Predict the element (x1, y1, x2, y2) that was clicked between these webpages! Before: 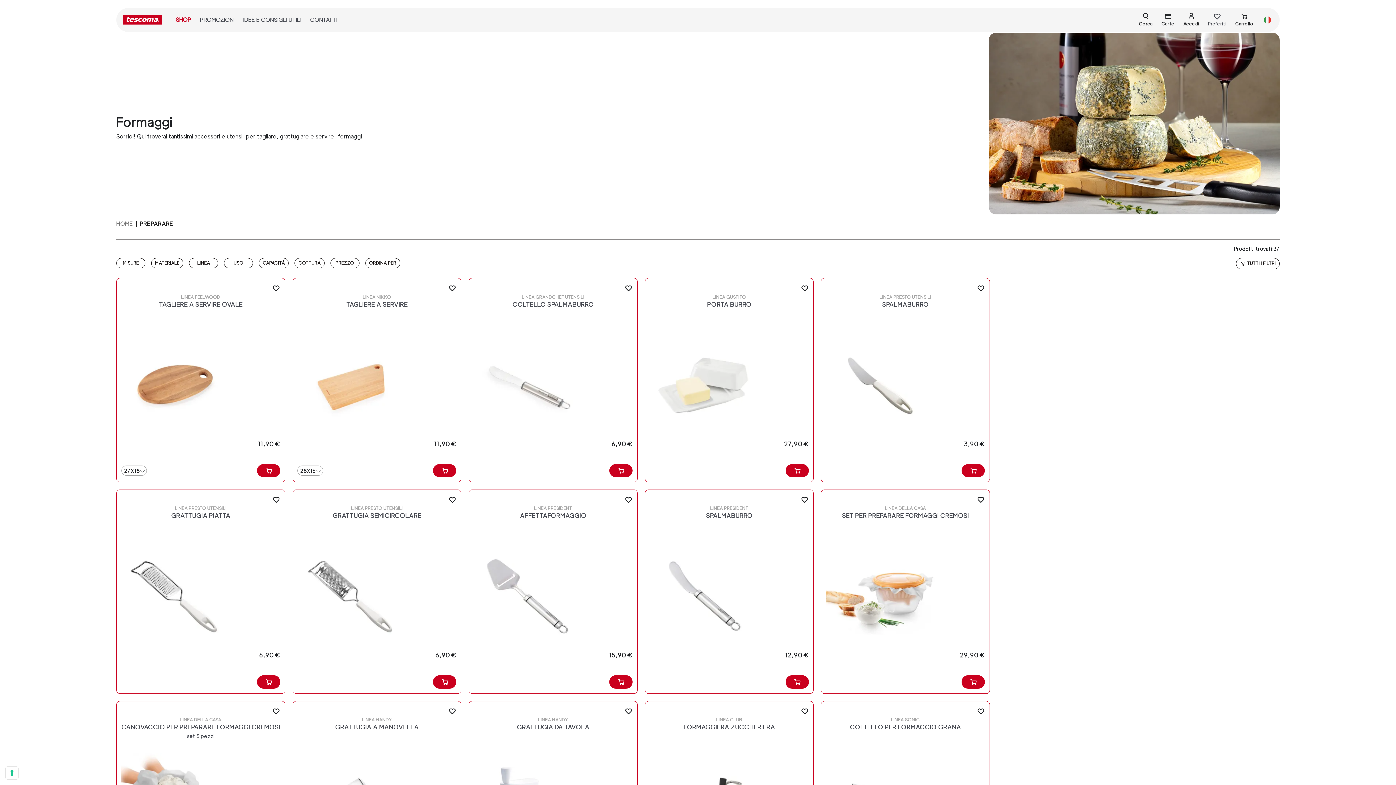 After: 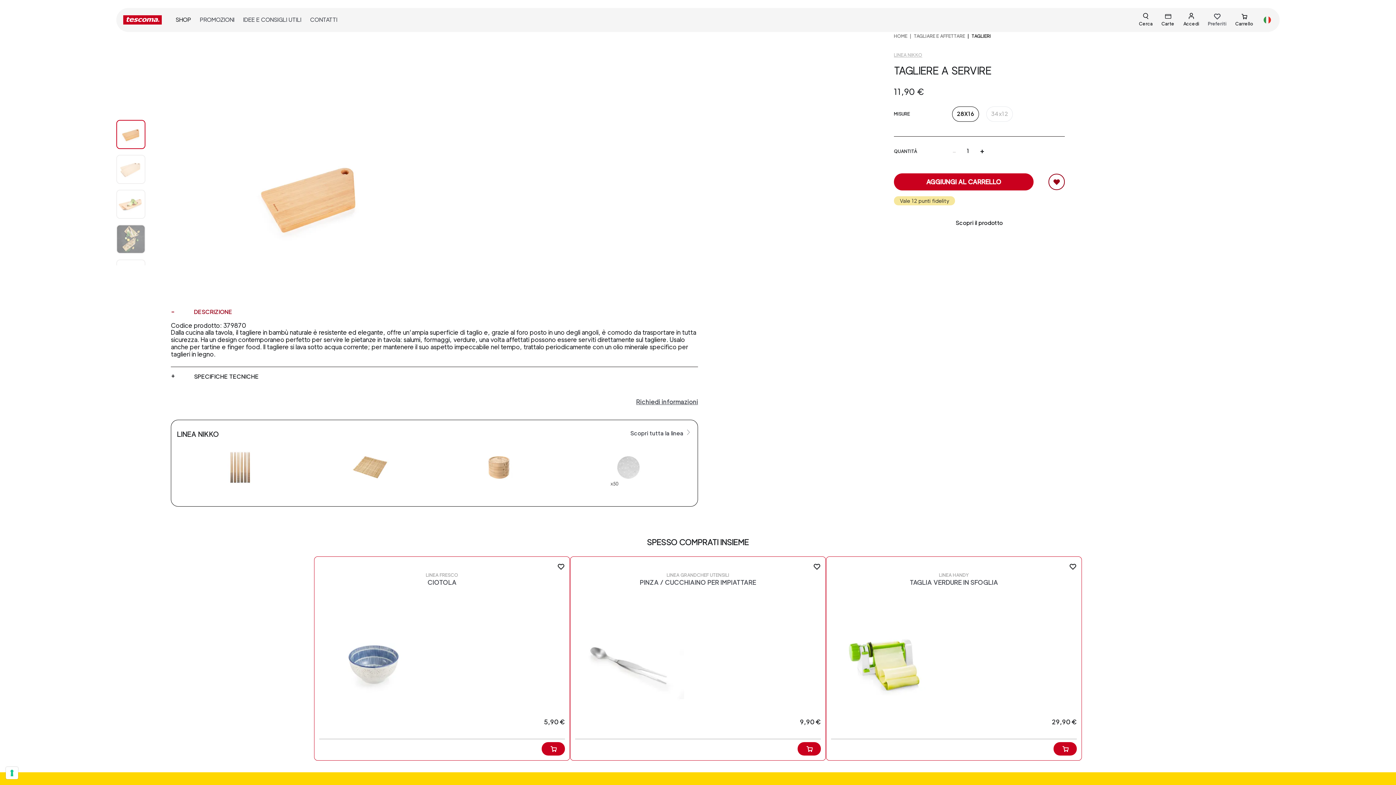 Action: label: LINEA NIKKO

TAGLIERE A SERVIRE bbox: (297, 293, 456, 310)